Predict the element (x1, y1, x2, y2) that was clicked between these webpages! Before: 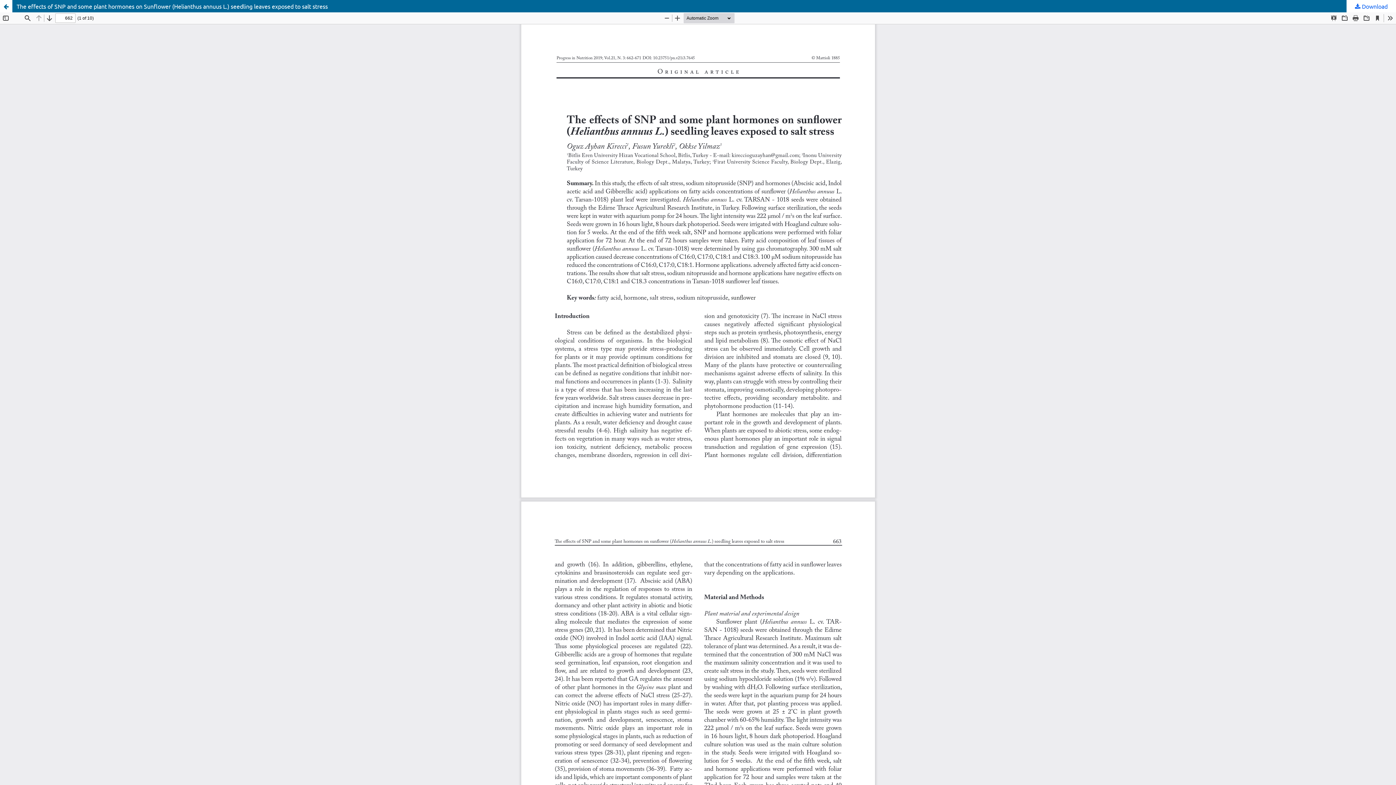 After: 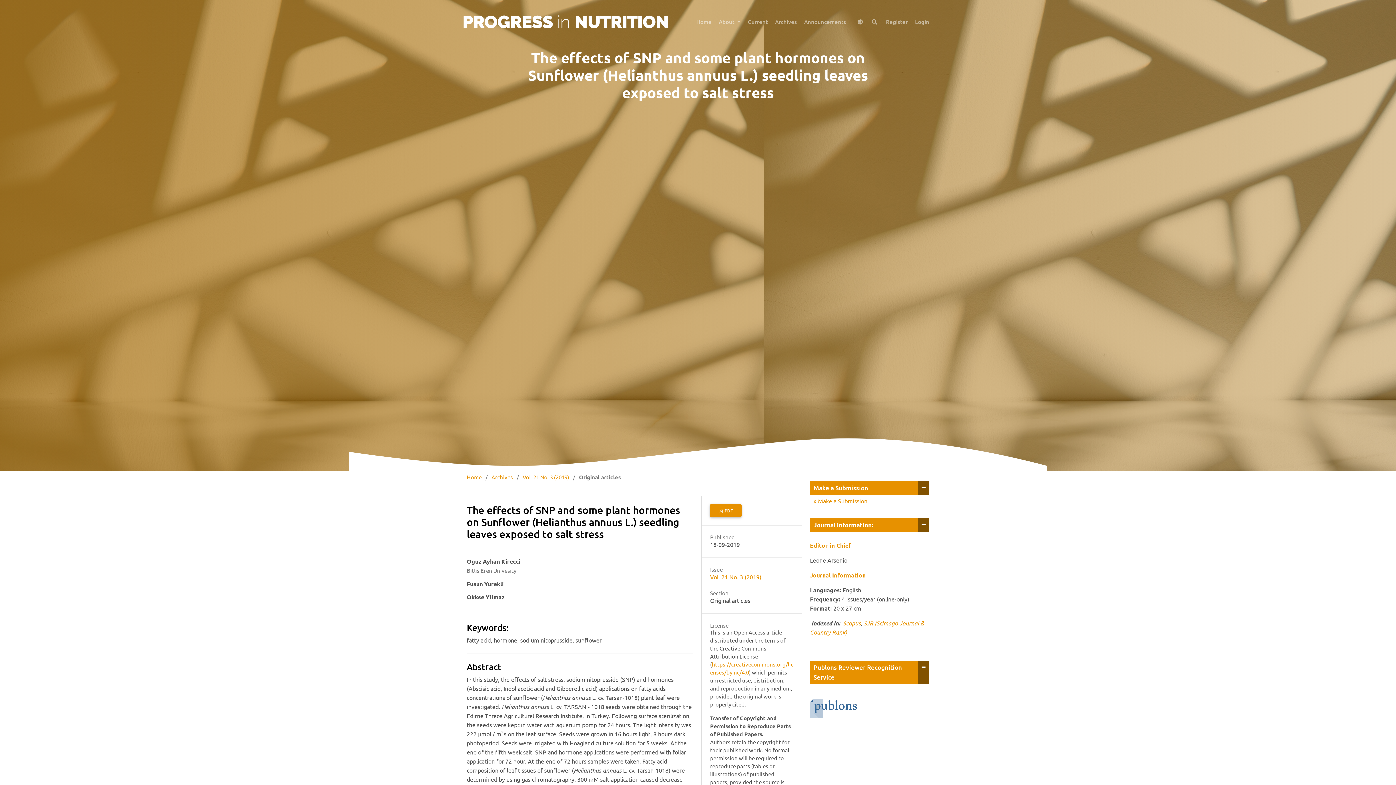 Action: bbox: (0, 0, 12, 12) label: Return to Article Details